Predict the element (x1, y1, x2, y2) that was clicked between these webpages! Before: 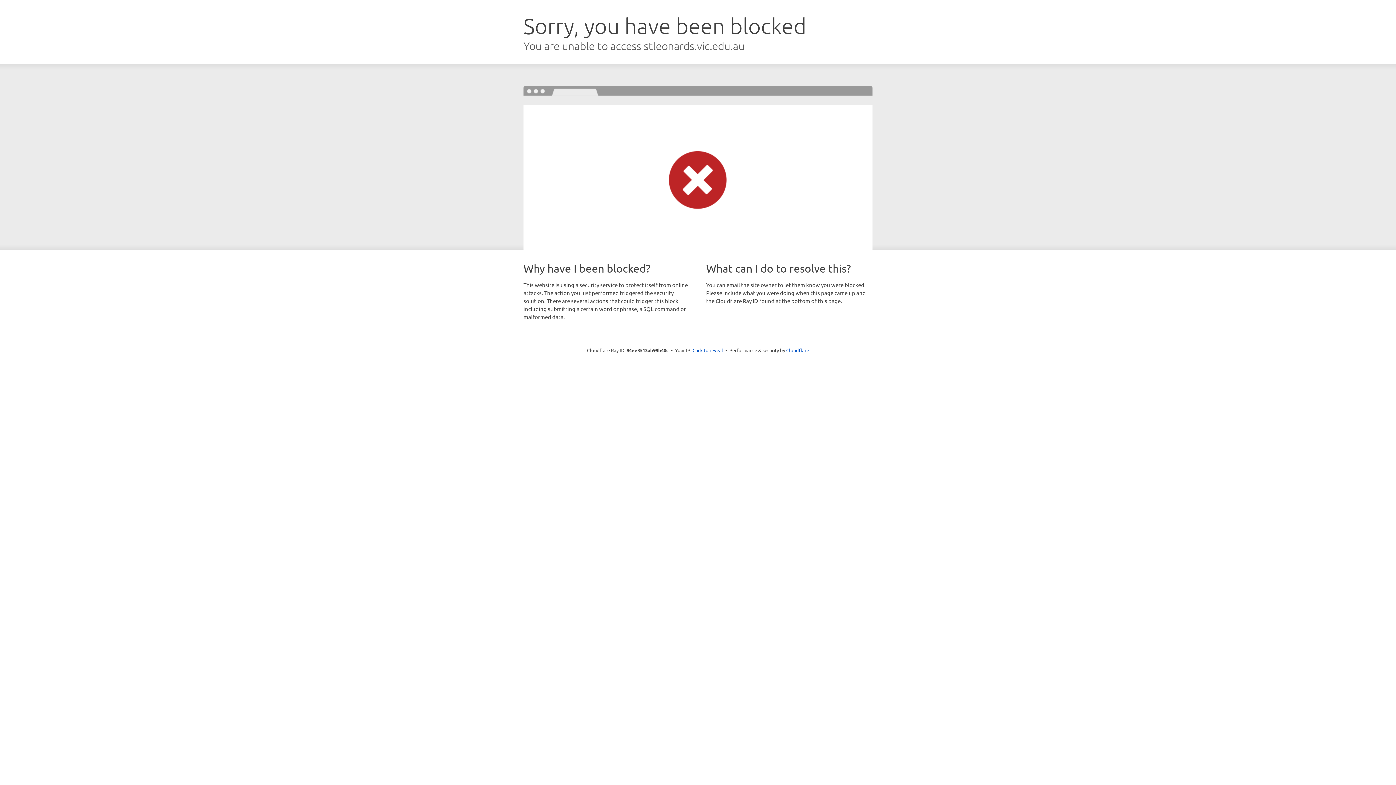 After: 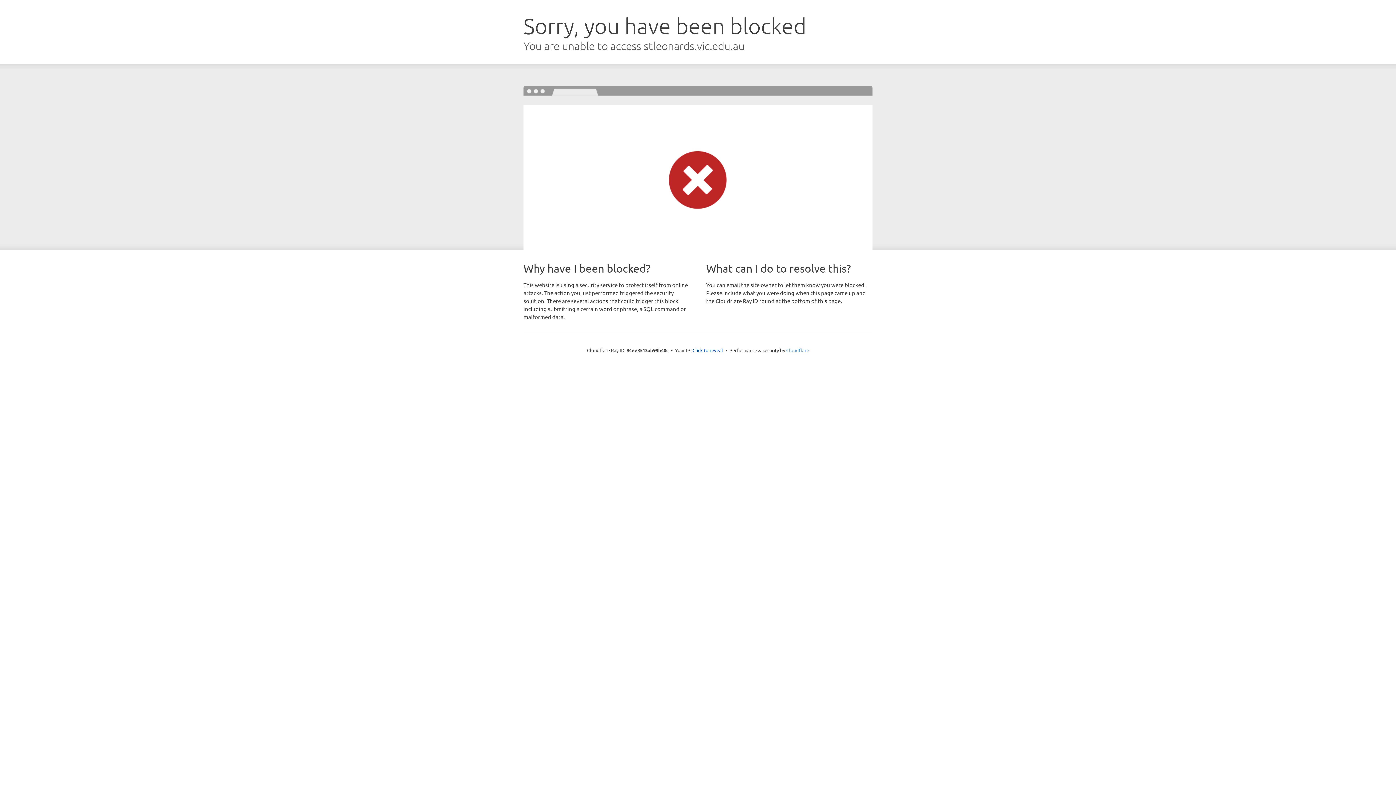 Action: label: Cloudflare bbox: (786, 347, 809, 353)